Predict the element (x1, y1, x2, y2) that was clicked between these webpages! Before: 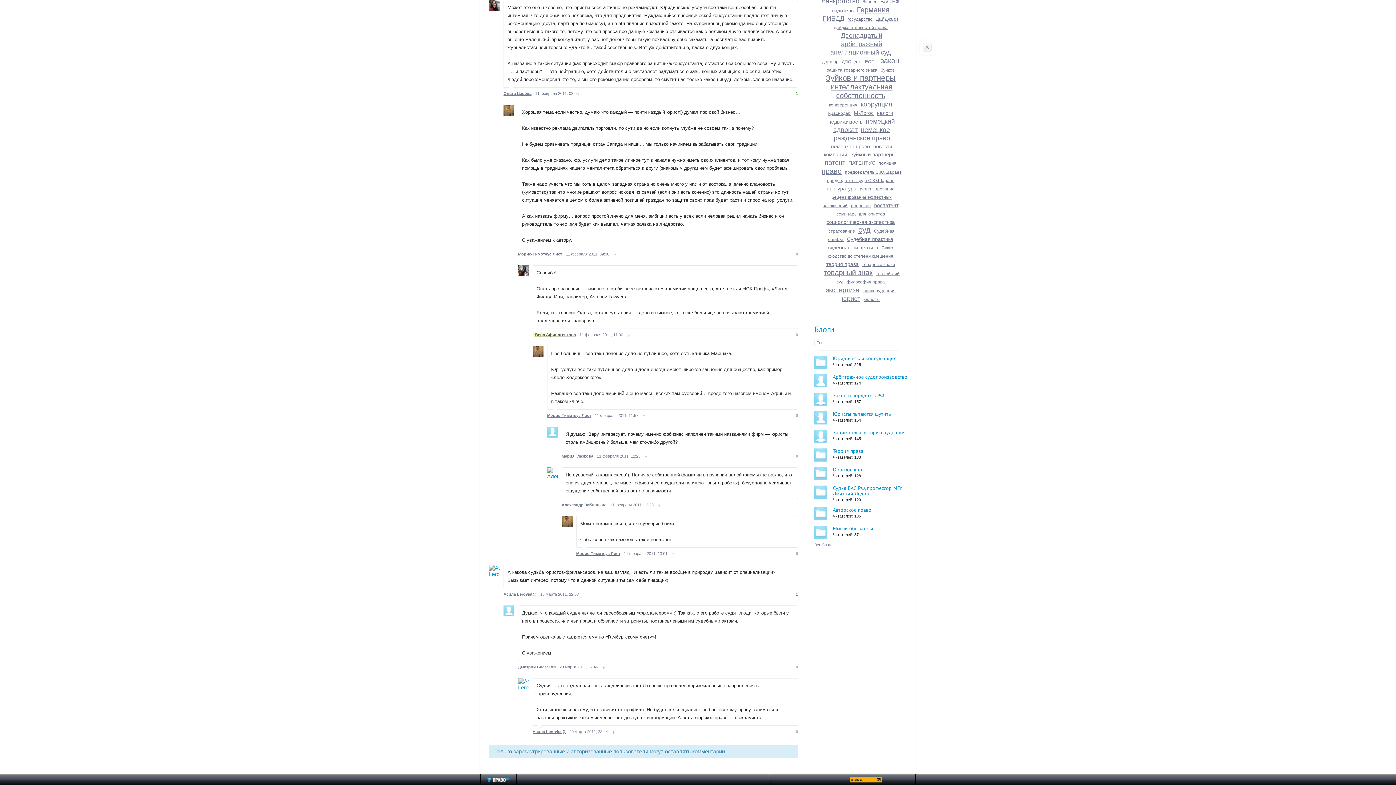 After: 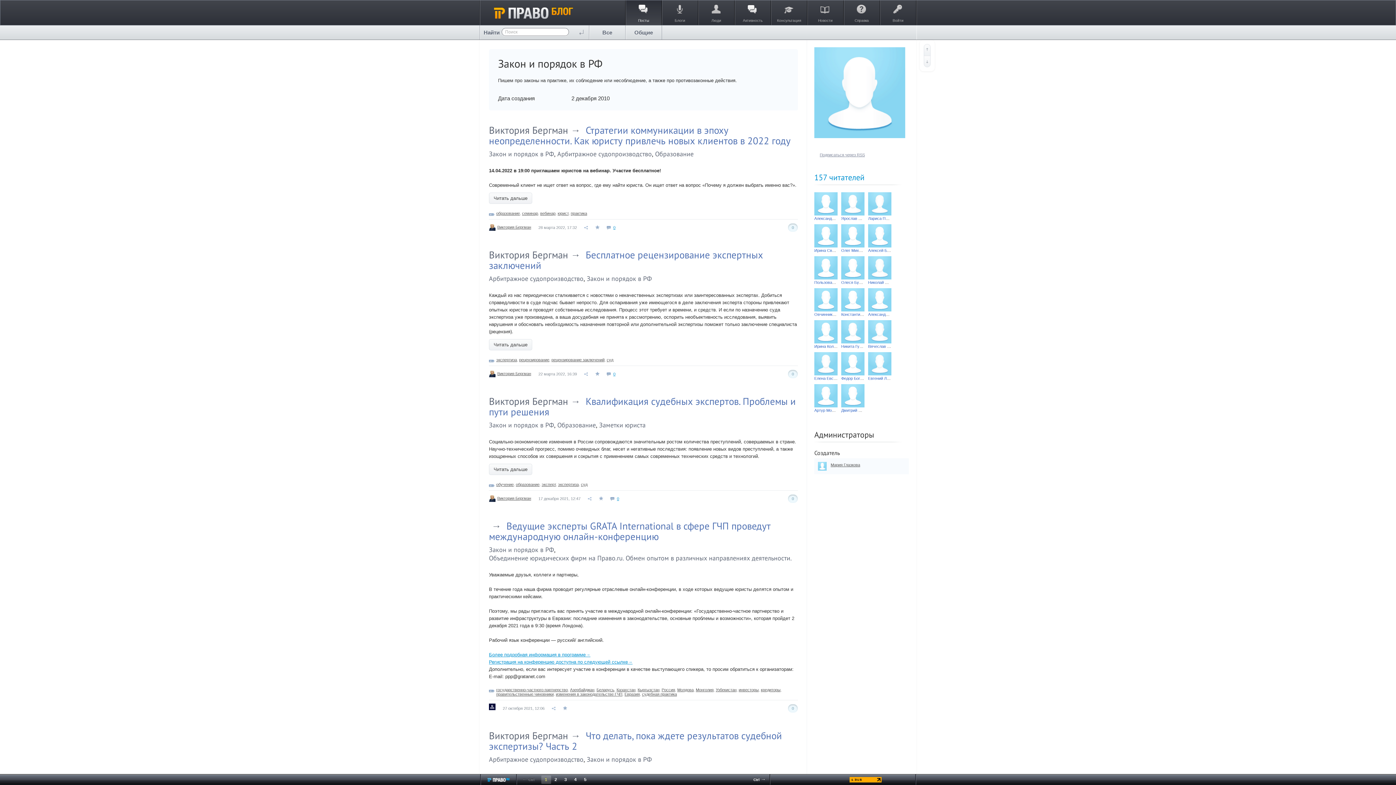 Action: bbox: (814, 393, 827, 397)